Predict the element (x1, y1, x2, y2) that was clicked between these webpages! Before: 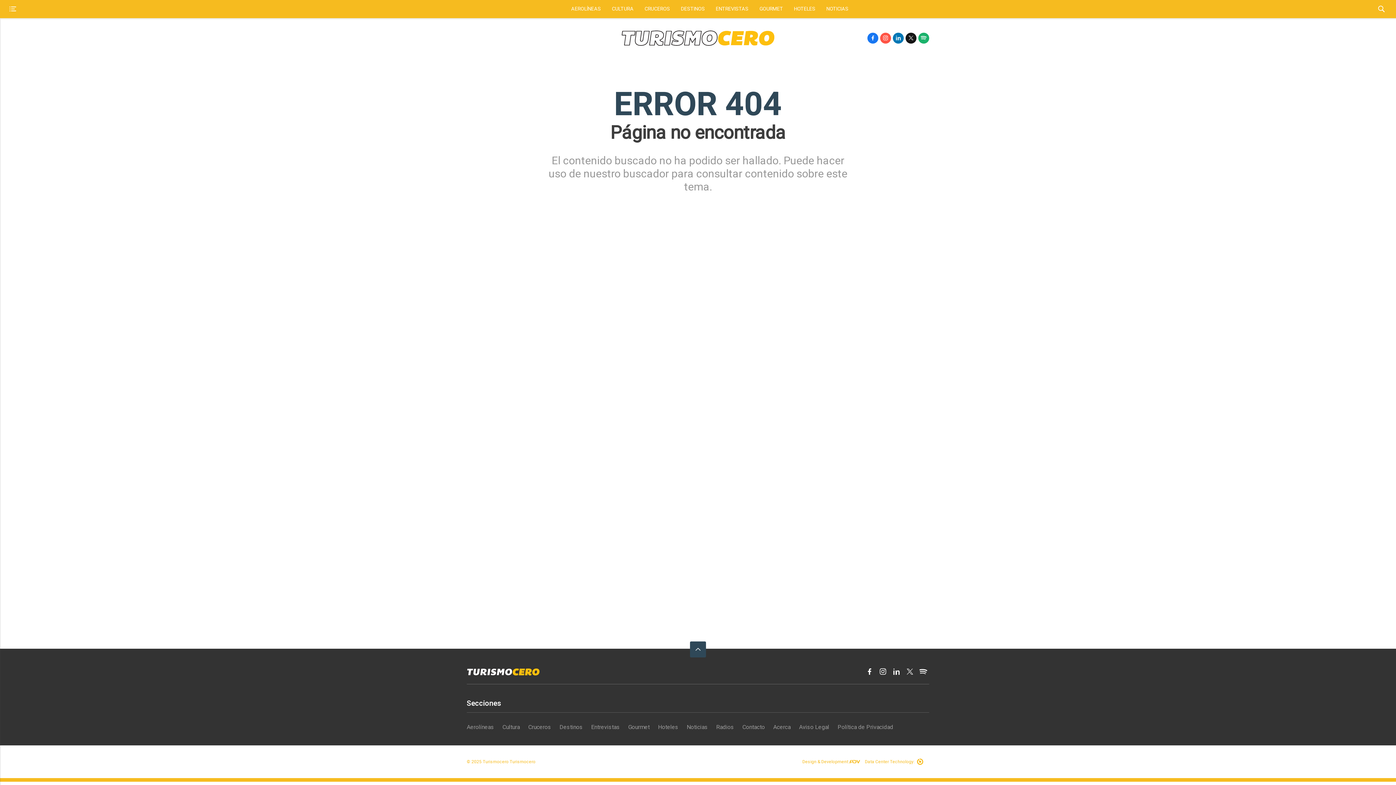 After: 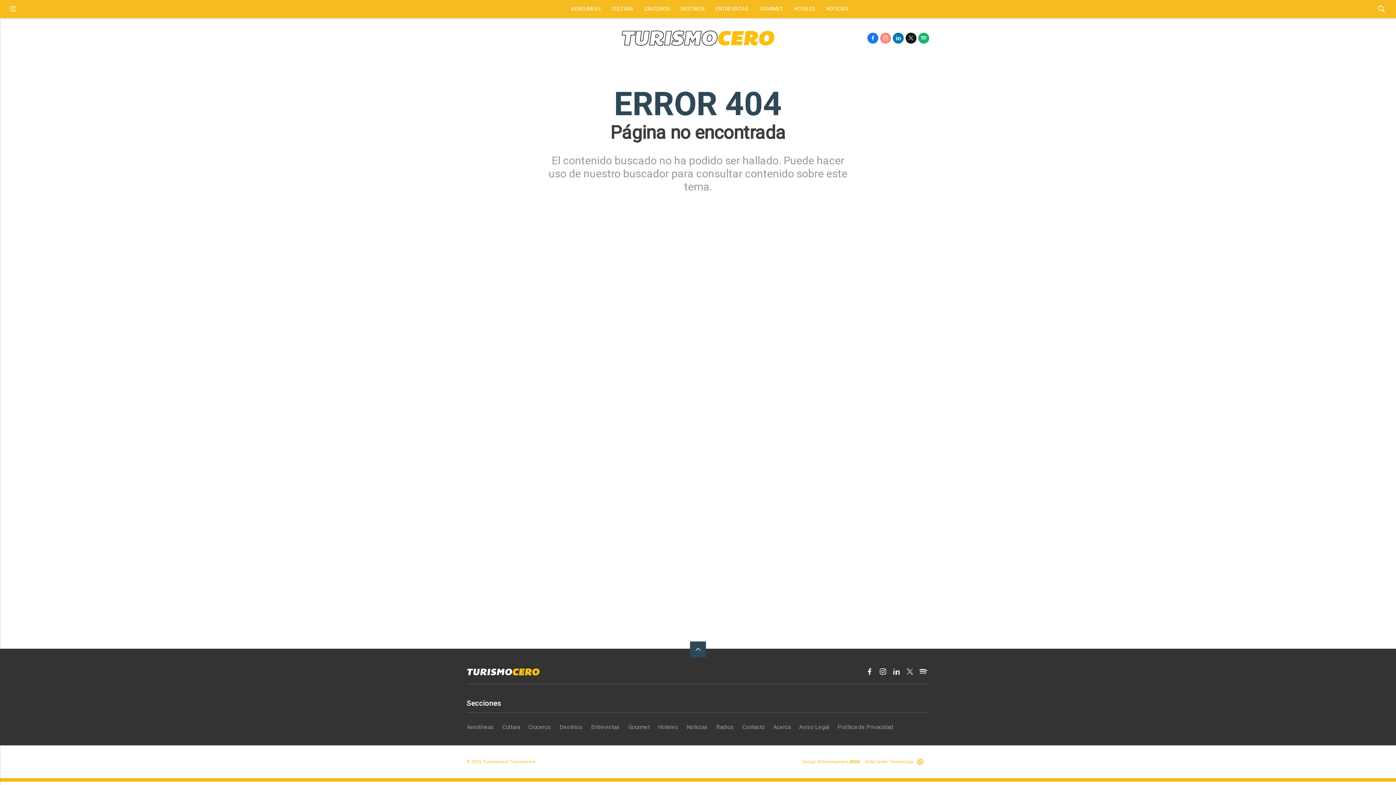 Action: bbox: (880, 32, 891, 43) label: Instagram